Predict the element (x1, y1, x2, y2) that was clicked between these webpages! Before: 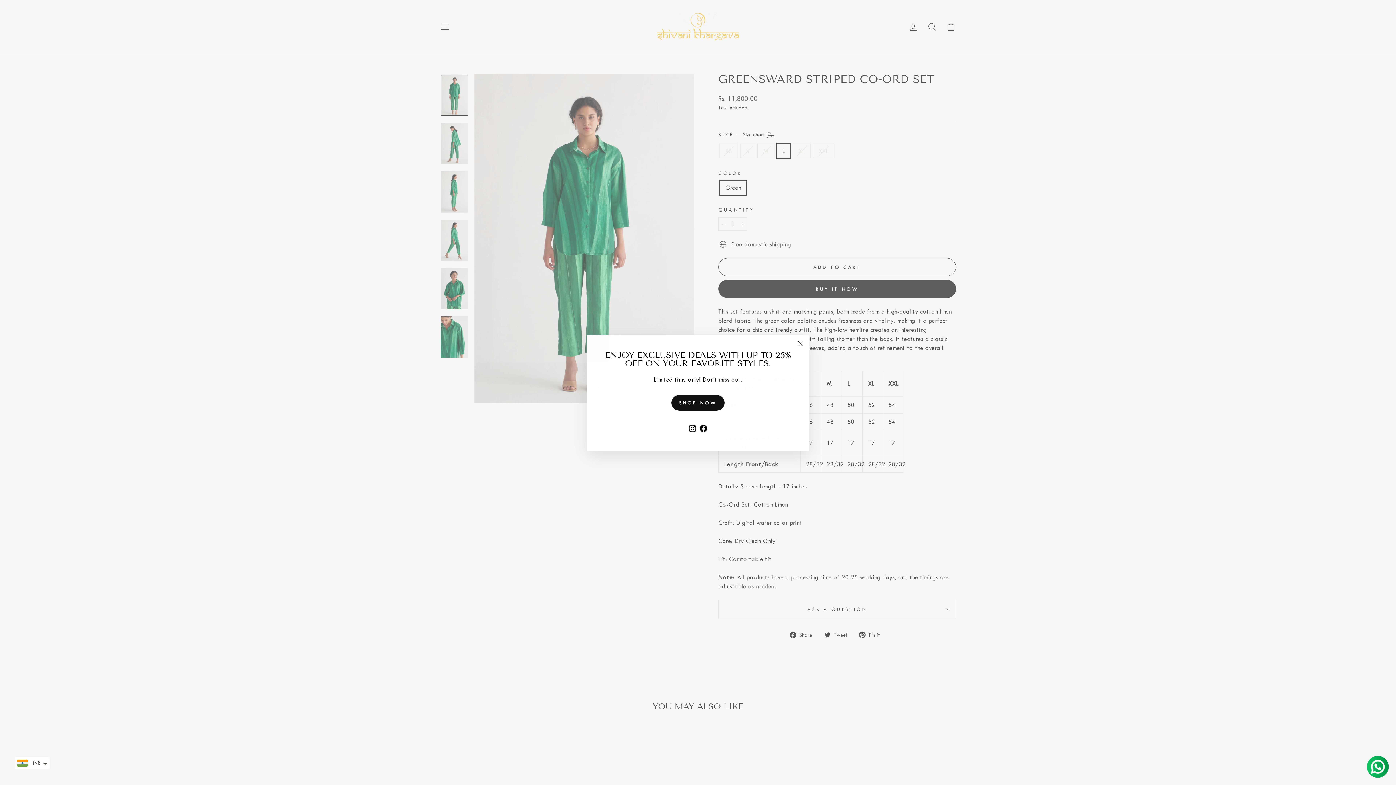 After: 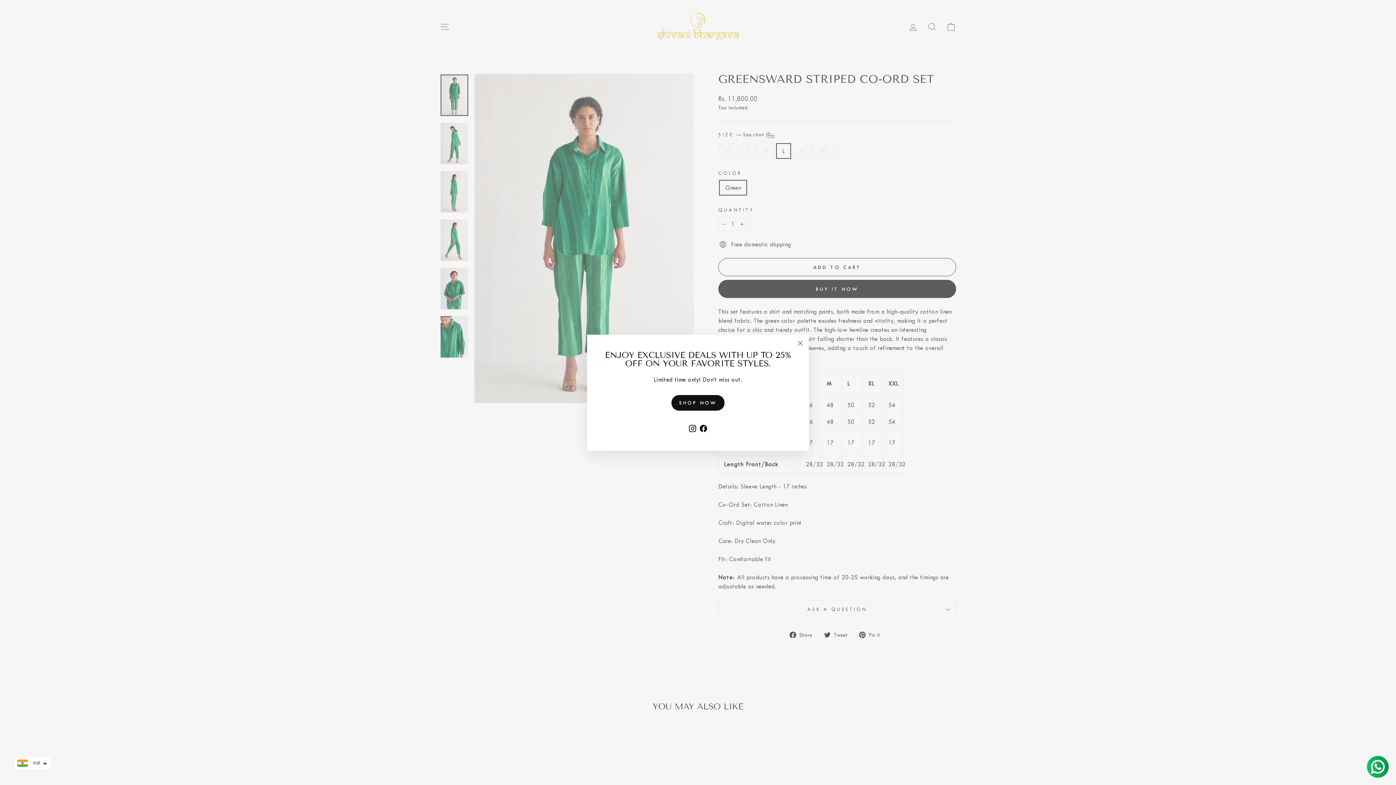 Action: bbox: (698, 421, 709, 434) label: Facebook